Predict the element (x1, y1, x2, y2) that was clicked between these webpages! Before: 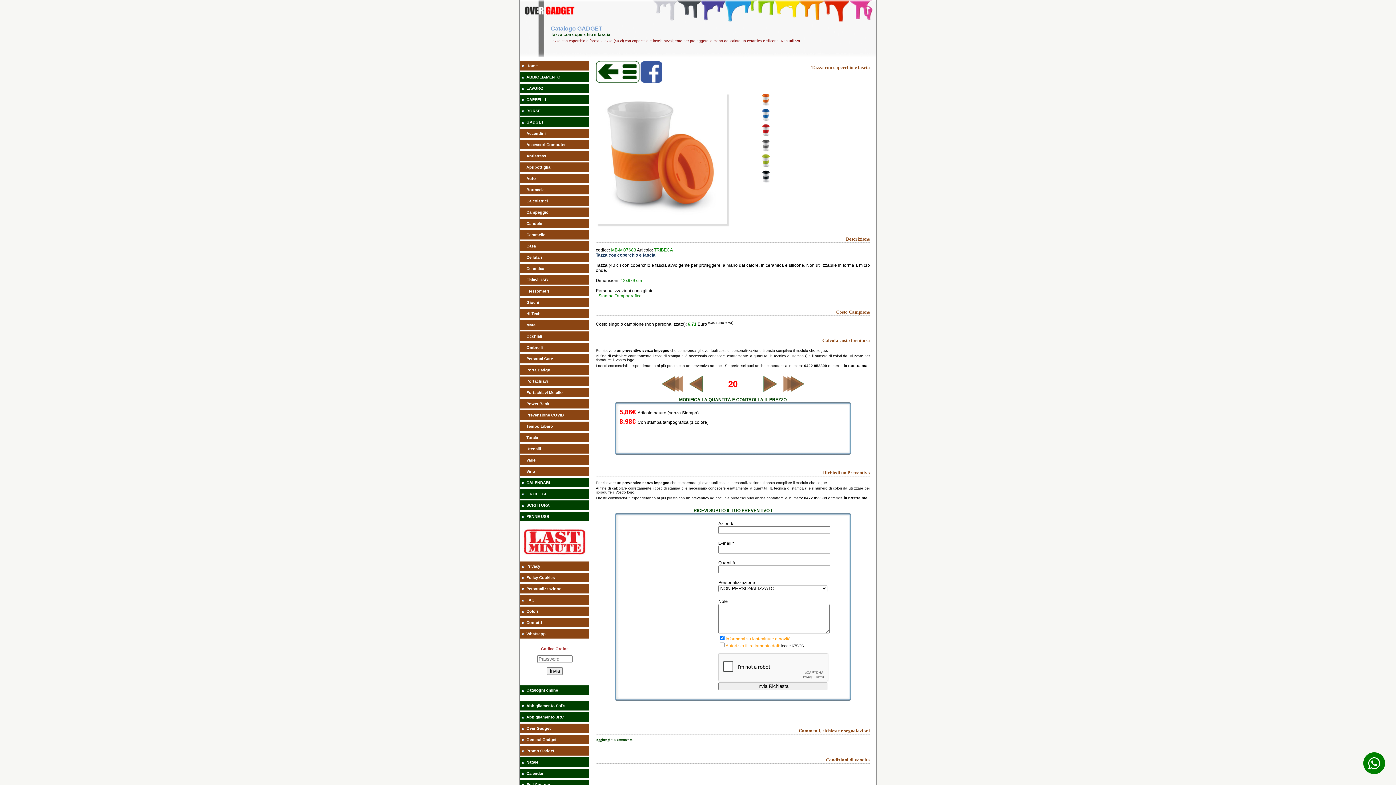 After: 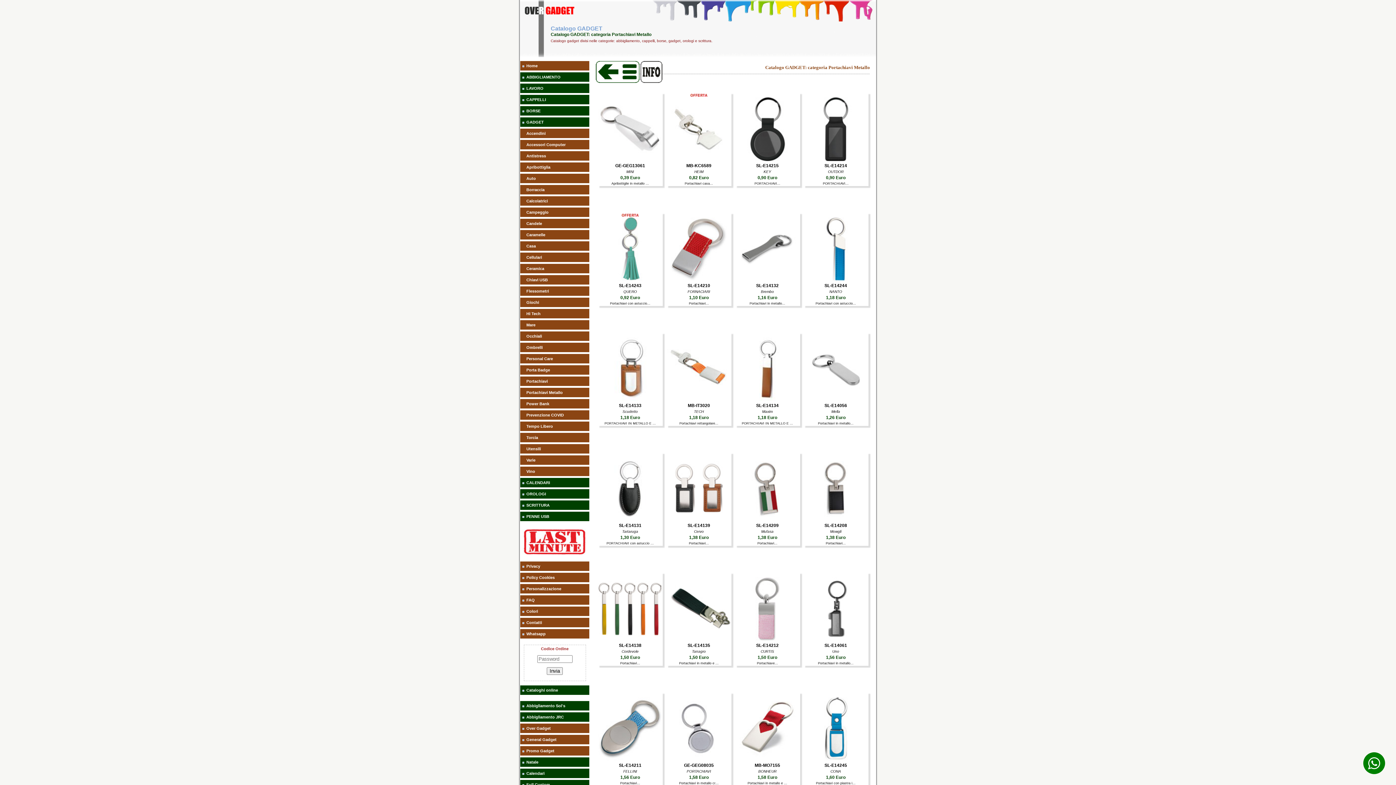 Action: label: Portachiavi Metallo bbox: (526, 390, 562, 394)